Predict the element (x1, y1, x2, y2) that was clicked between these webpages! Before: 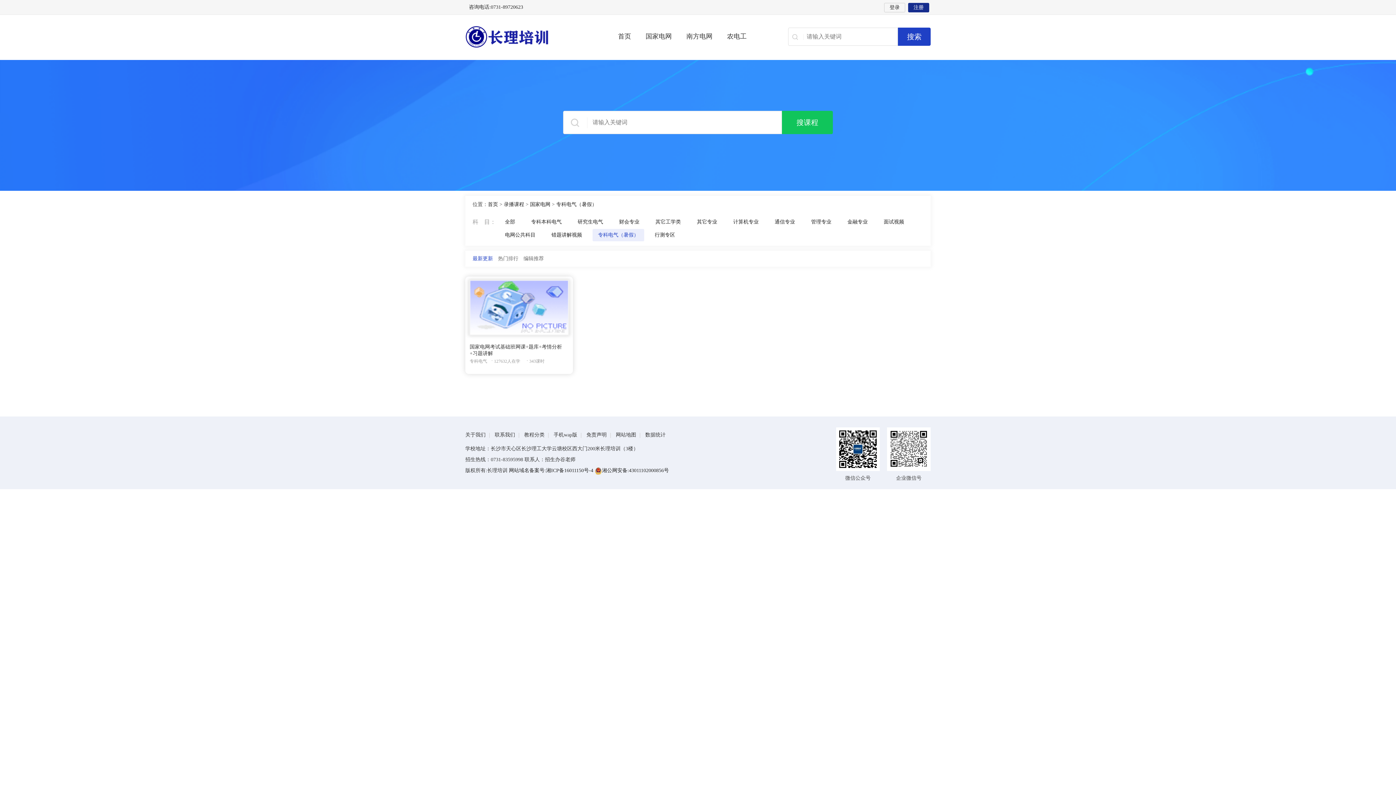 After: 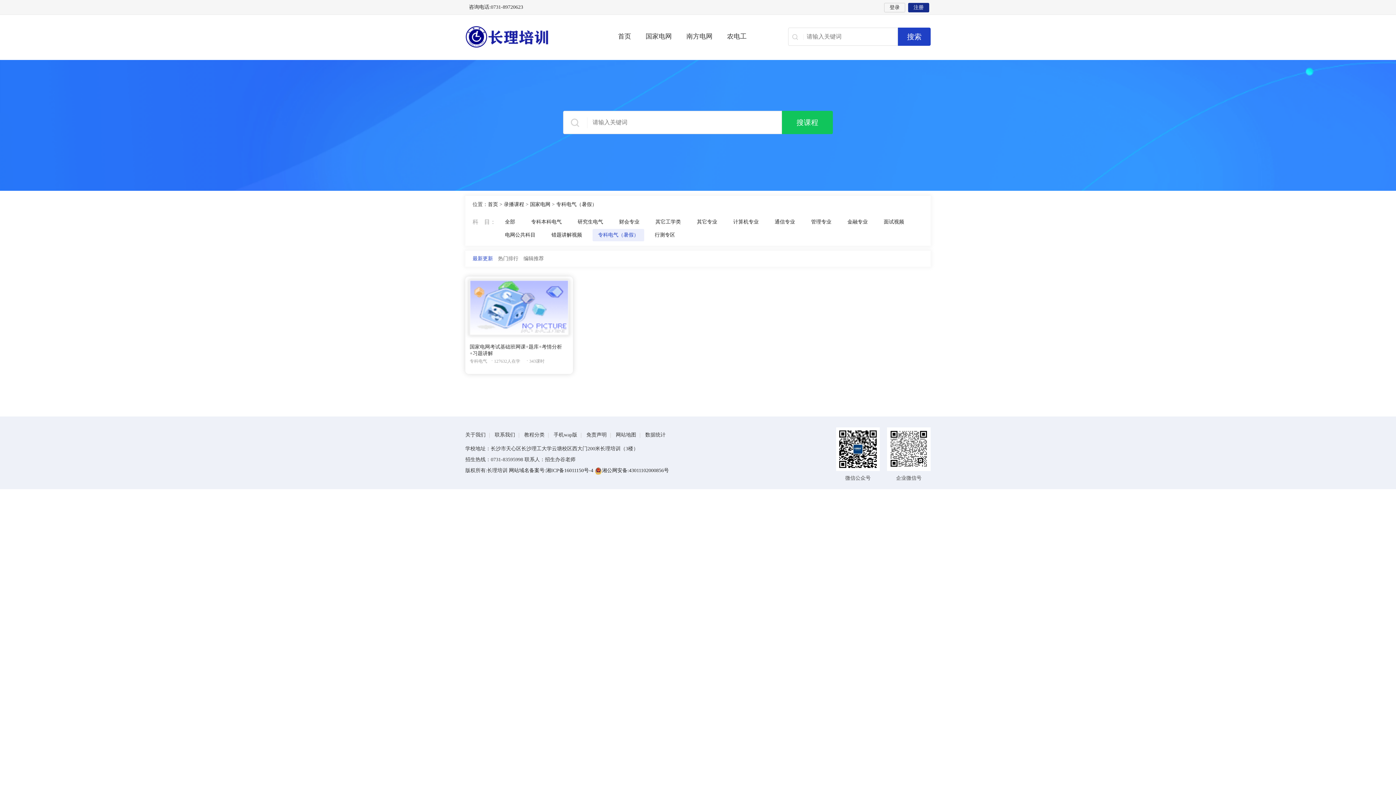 Action: bbox: (472, 256, 493, 261) label: 最新更新